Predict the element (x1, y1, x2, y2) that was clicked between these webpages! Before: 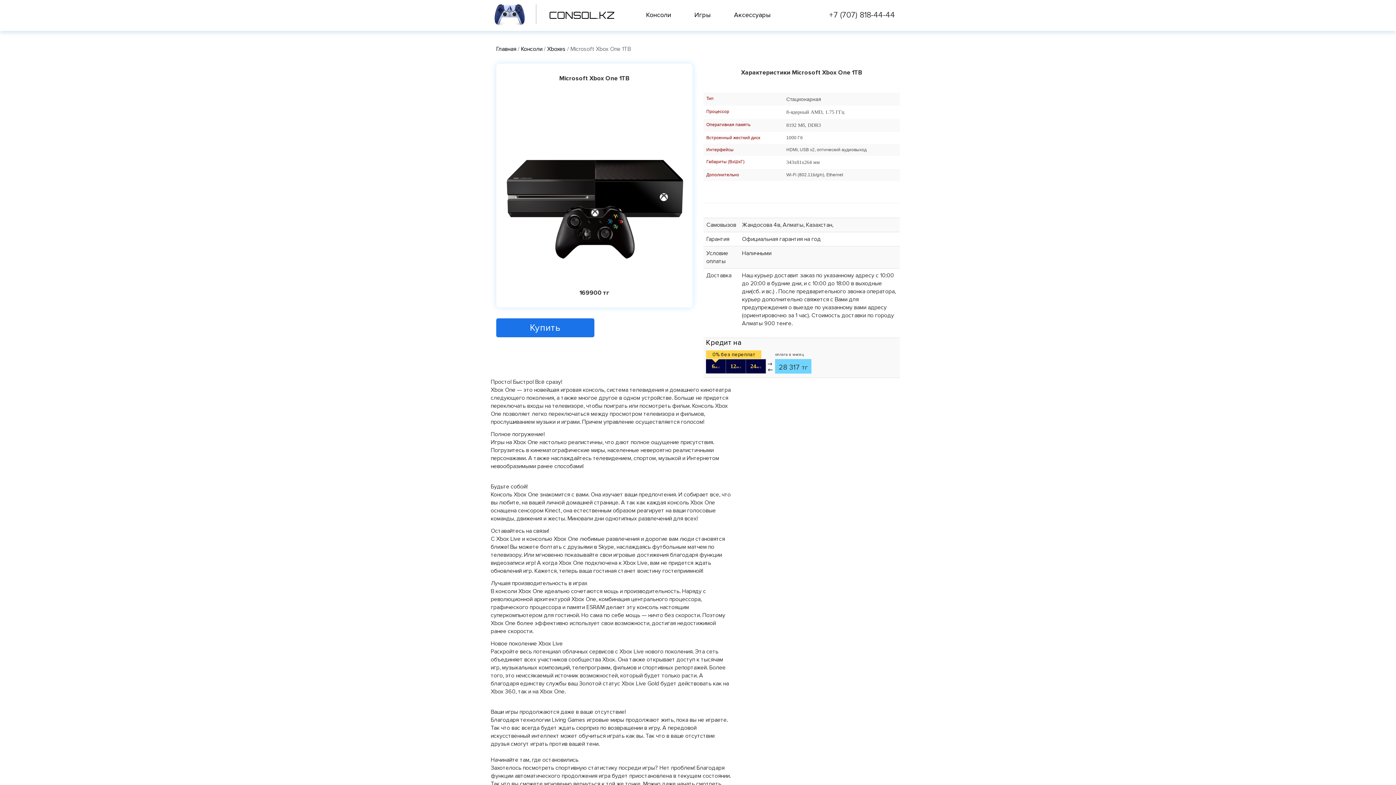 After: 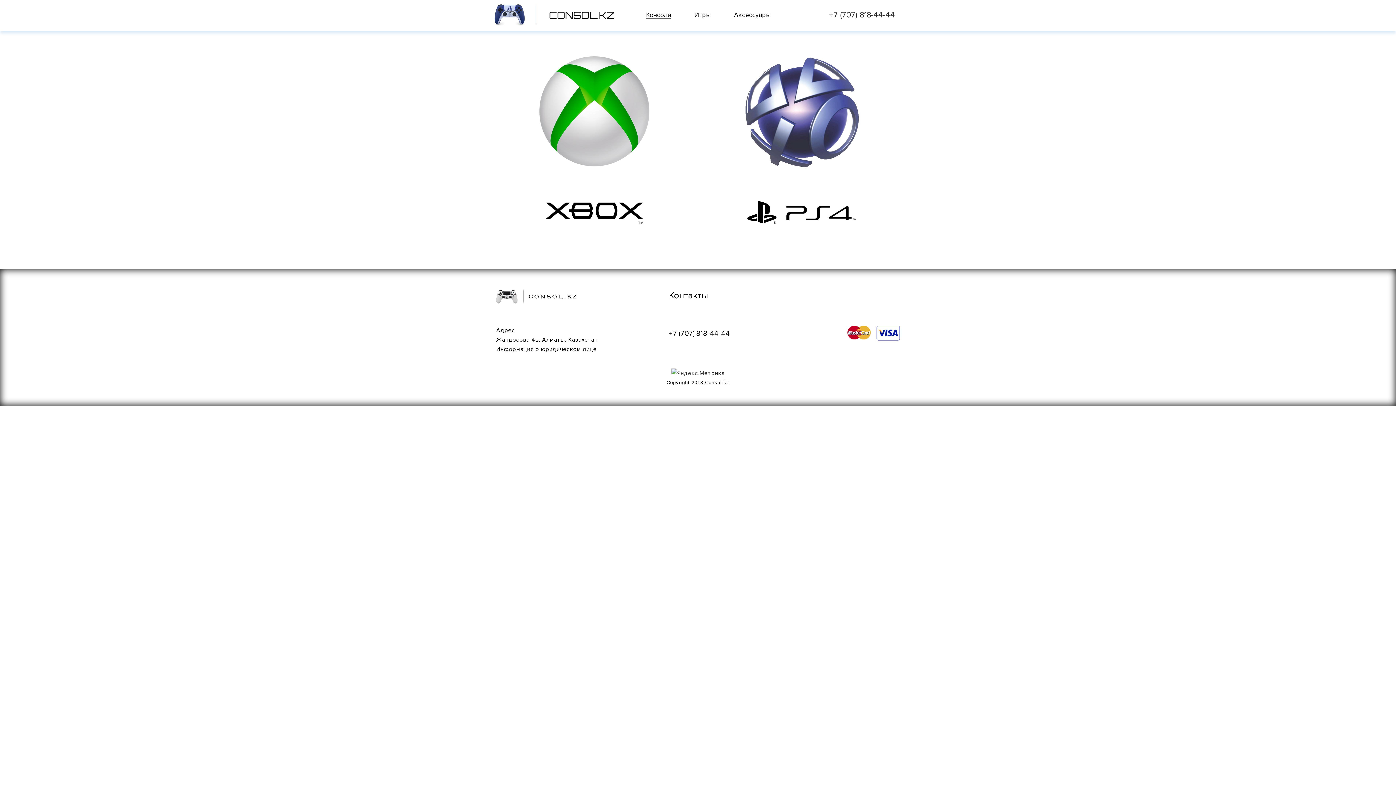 Action: label: Консоли bbox: (635, 0, 682, 29)